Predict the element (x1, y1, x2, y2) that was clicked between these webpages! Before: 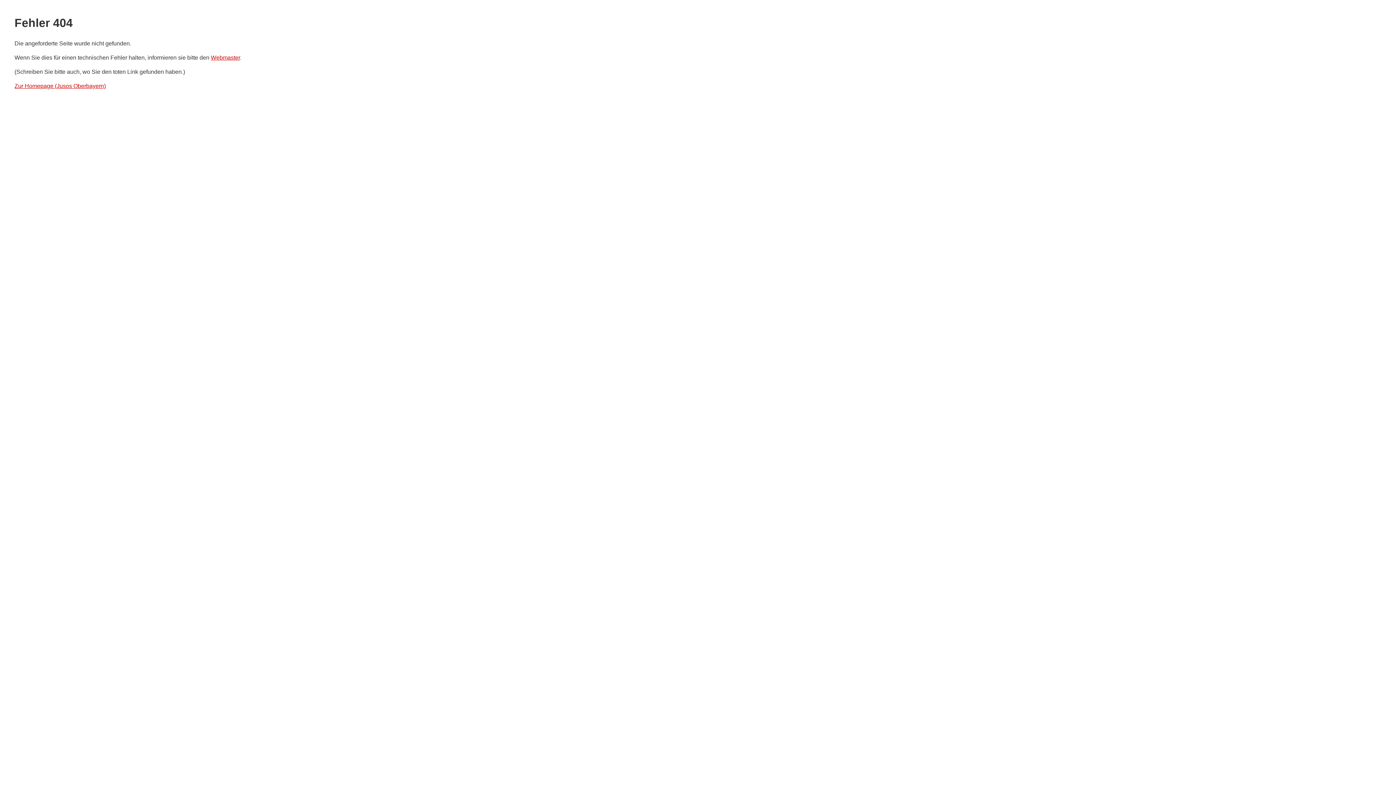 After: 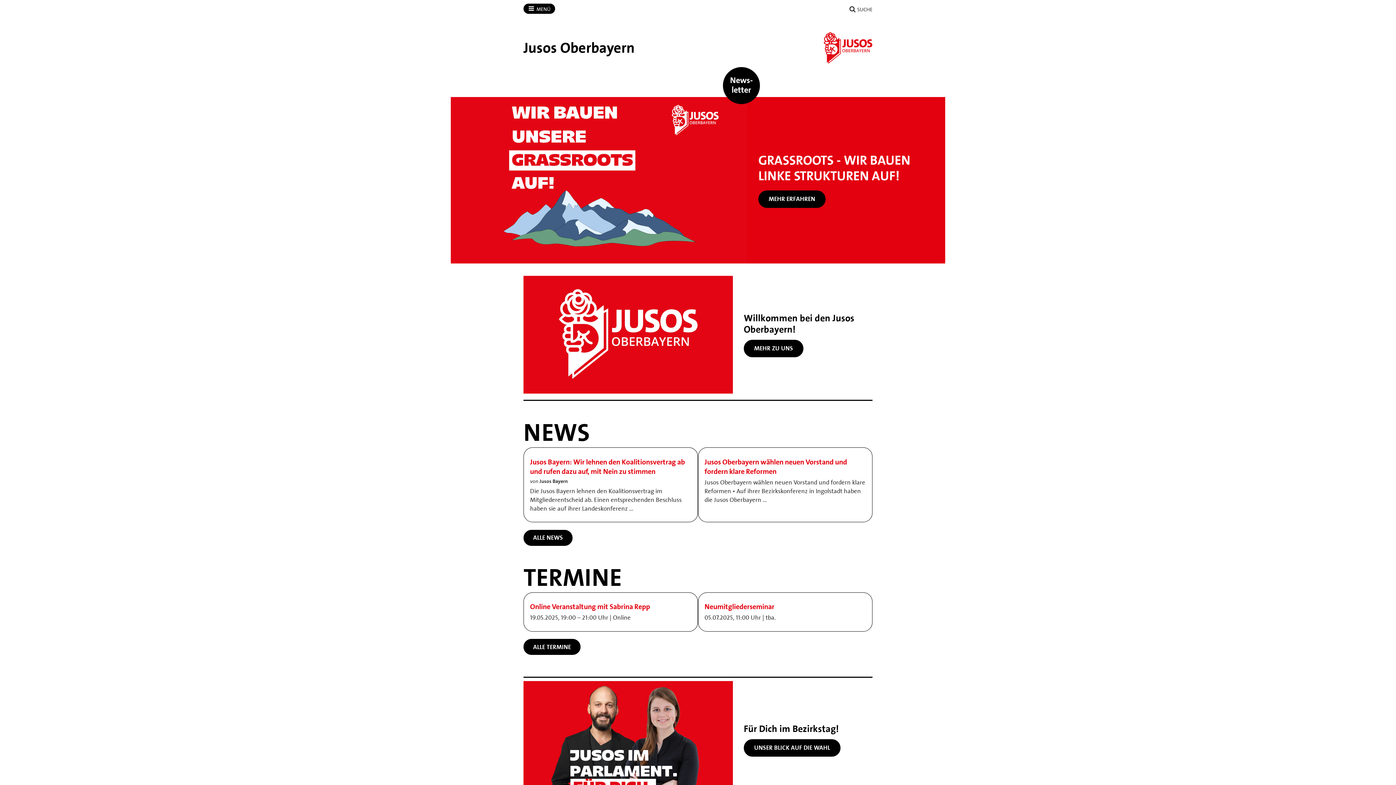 Action: label: Zur Homepage (Jusos Oberbayern) bbox: (14, 83, 105, 89)